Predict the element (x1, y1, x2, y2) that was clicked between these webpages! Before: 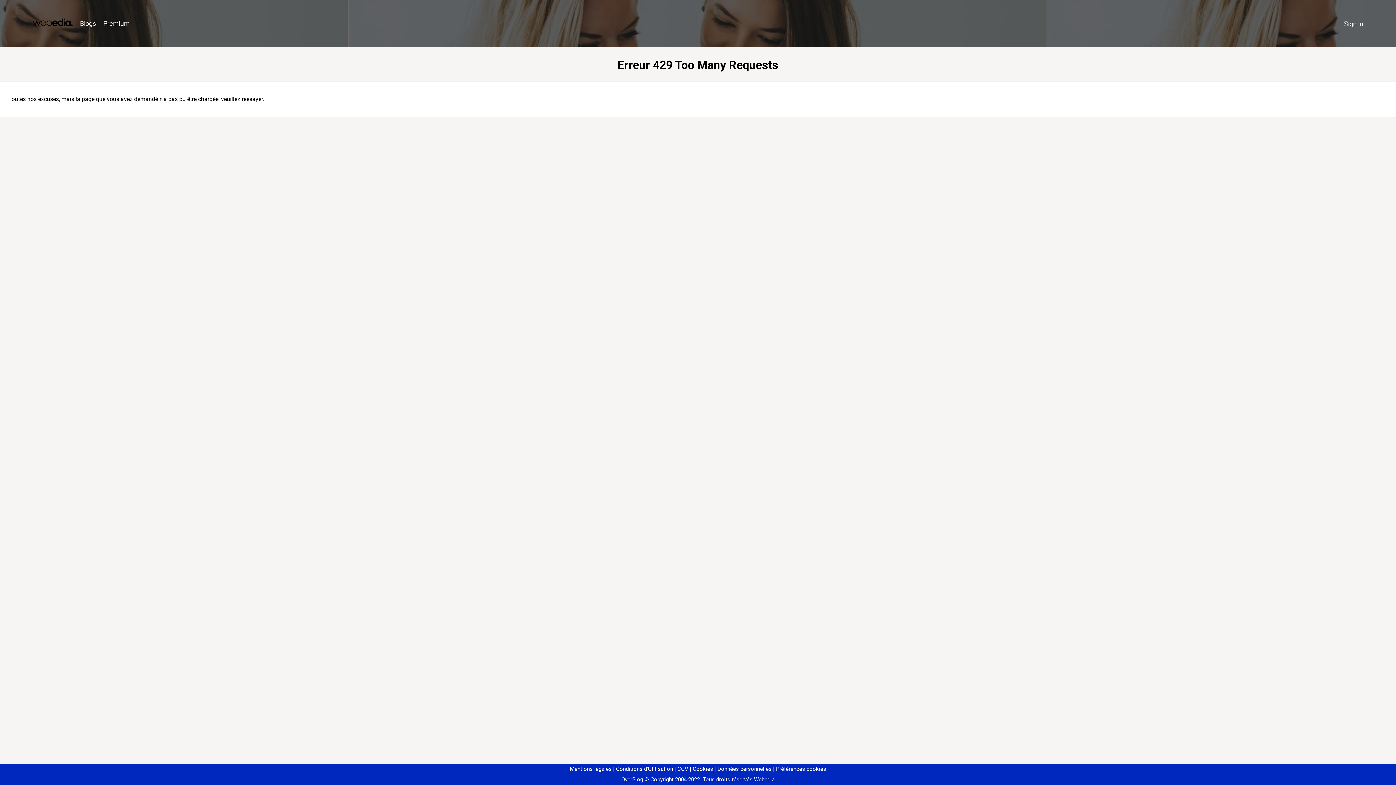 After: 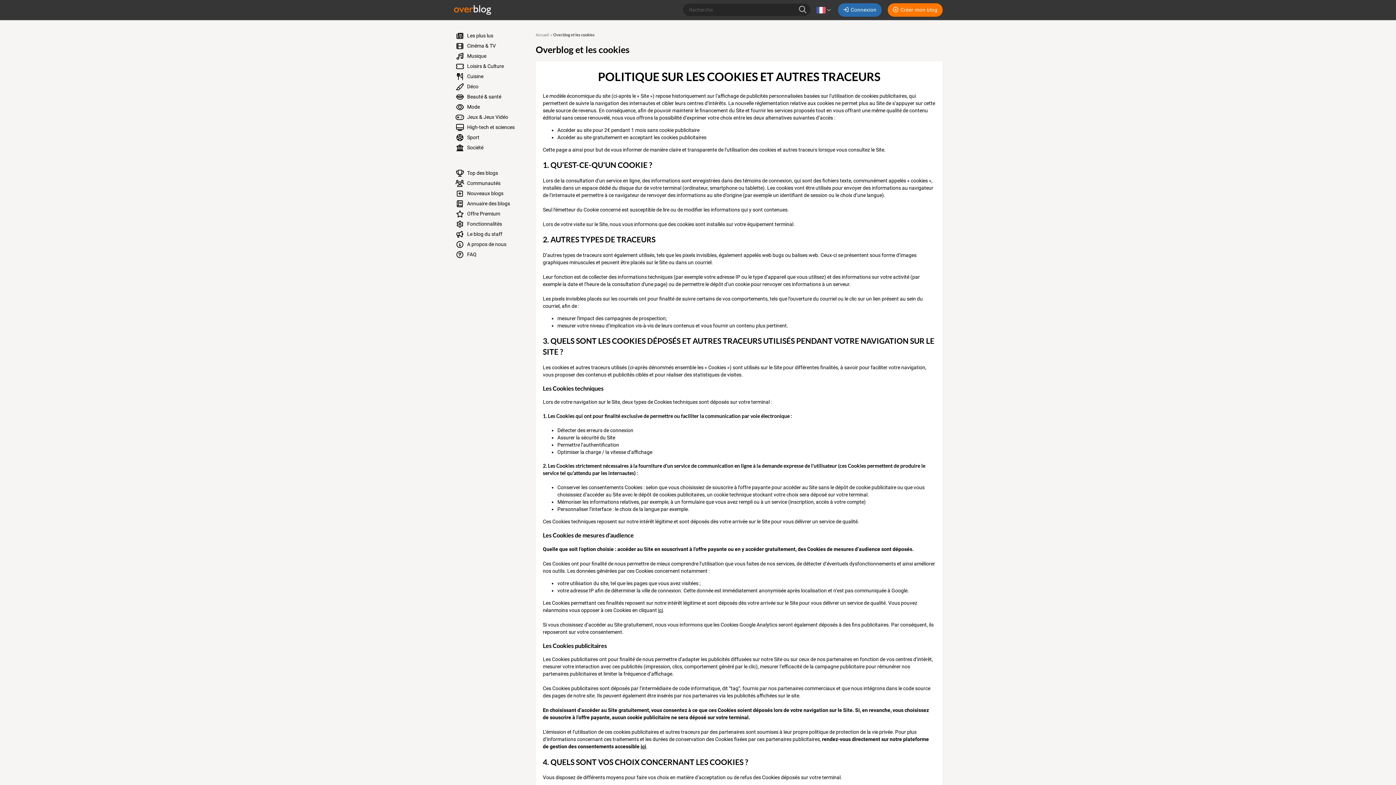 Action: bbox: (690, 766, 713, 772) label: Cookies